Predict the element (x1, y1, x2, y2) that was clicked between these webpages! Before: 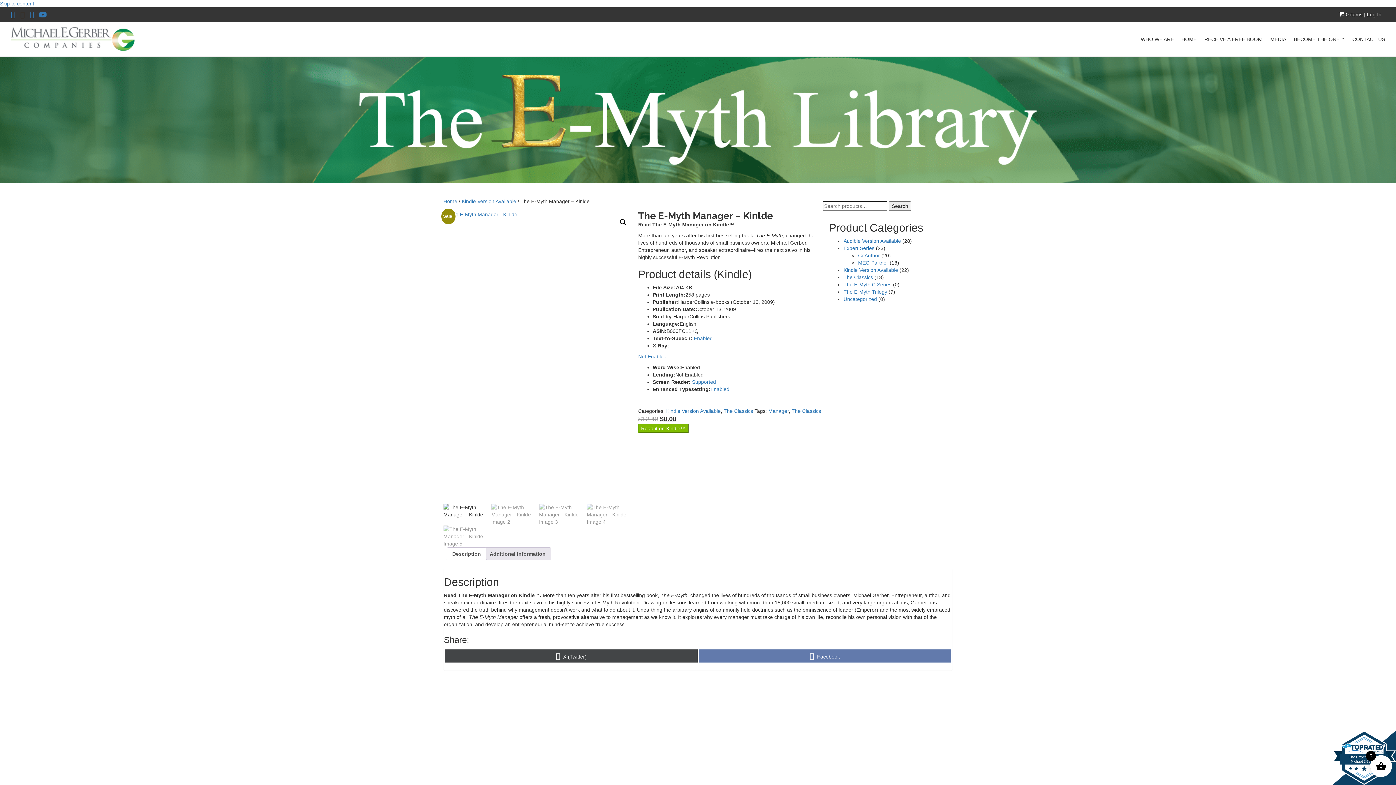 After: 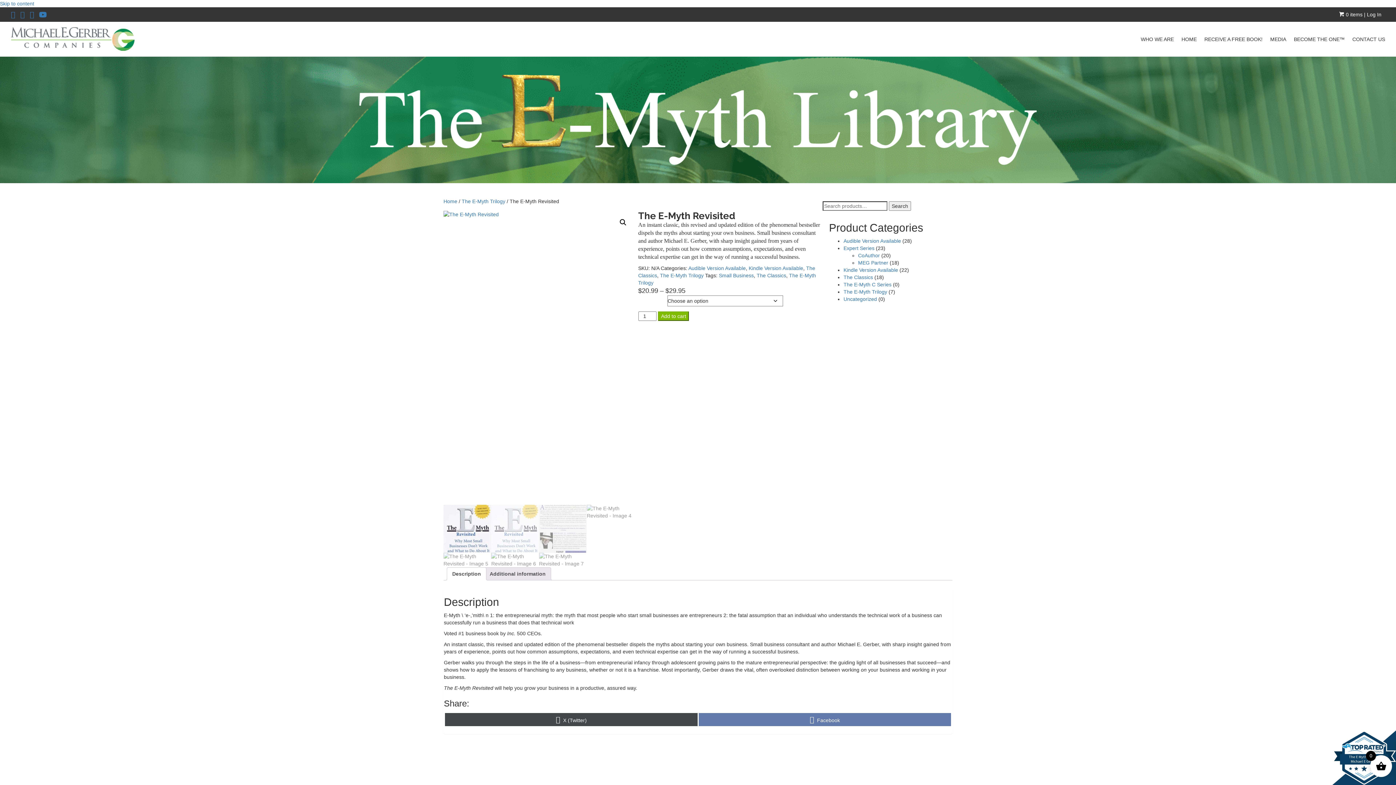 Action: bbox: (447, 704, 559, 838) label: The E-Myth Revisited
$20.99 – $29.95